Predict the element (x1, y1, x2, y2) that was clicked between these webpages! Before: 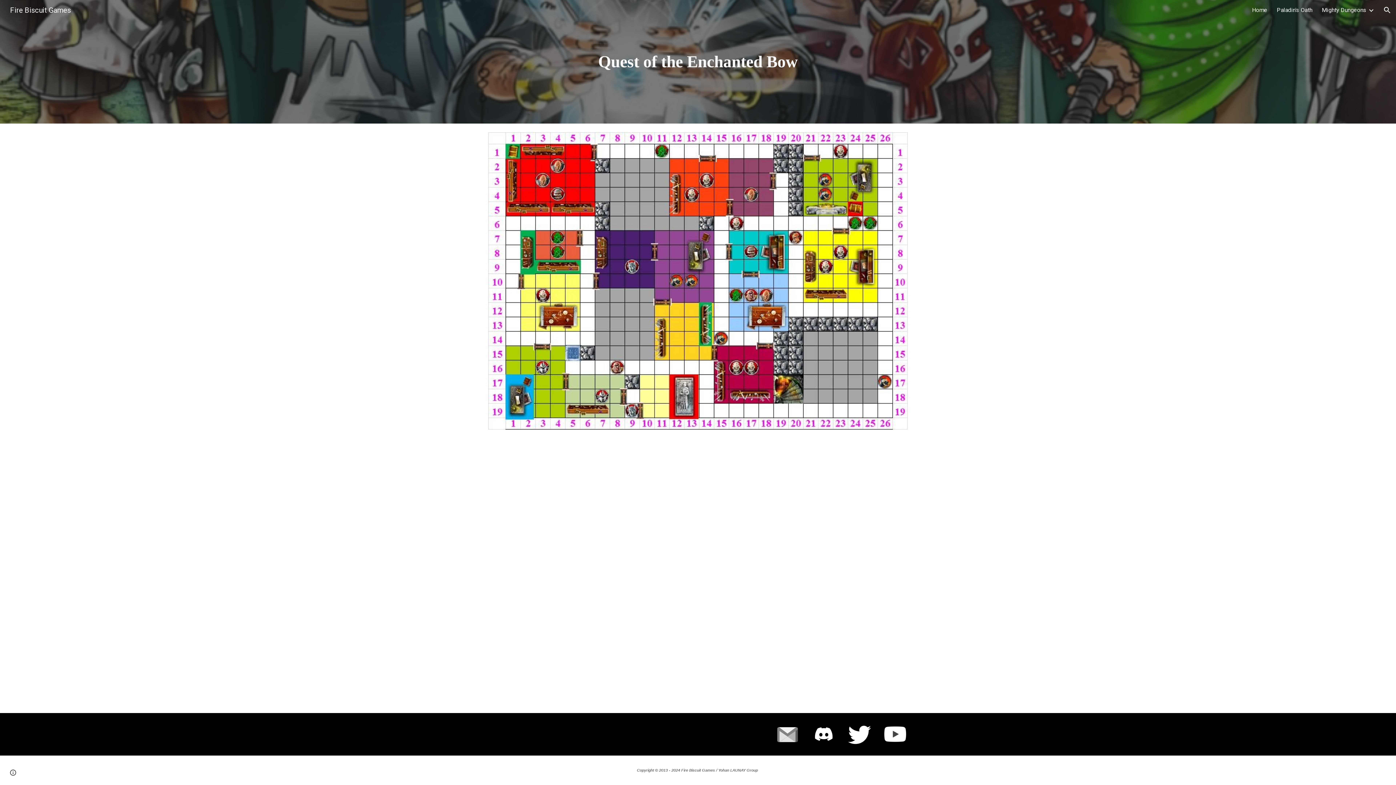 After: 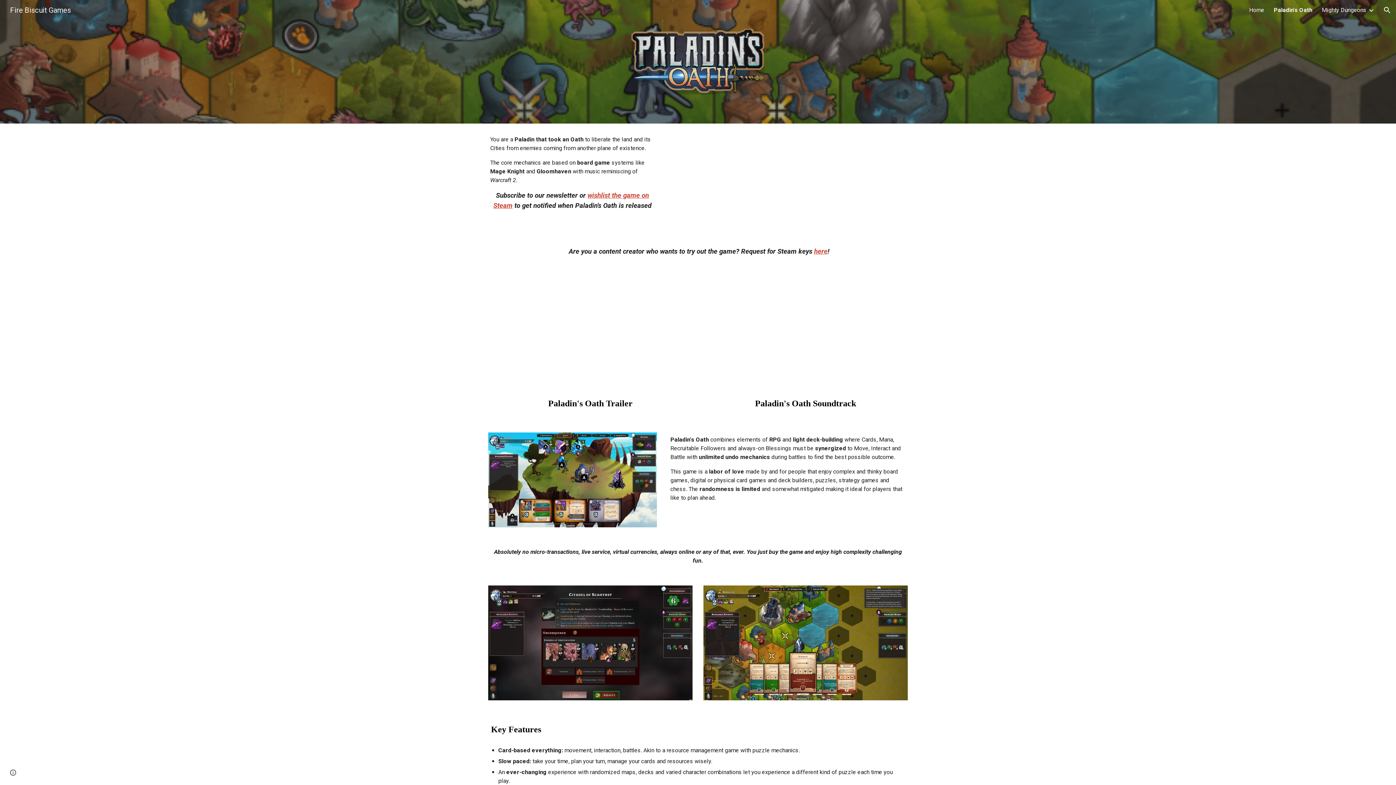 Action: bbox: (1277, 6, 1312, 13) label: Paladin's Oath